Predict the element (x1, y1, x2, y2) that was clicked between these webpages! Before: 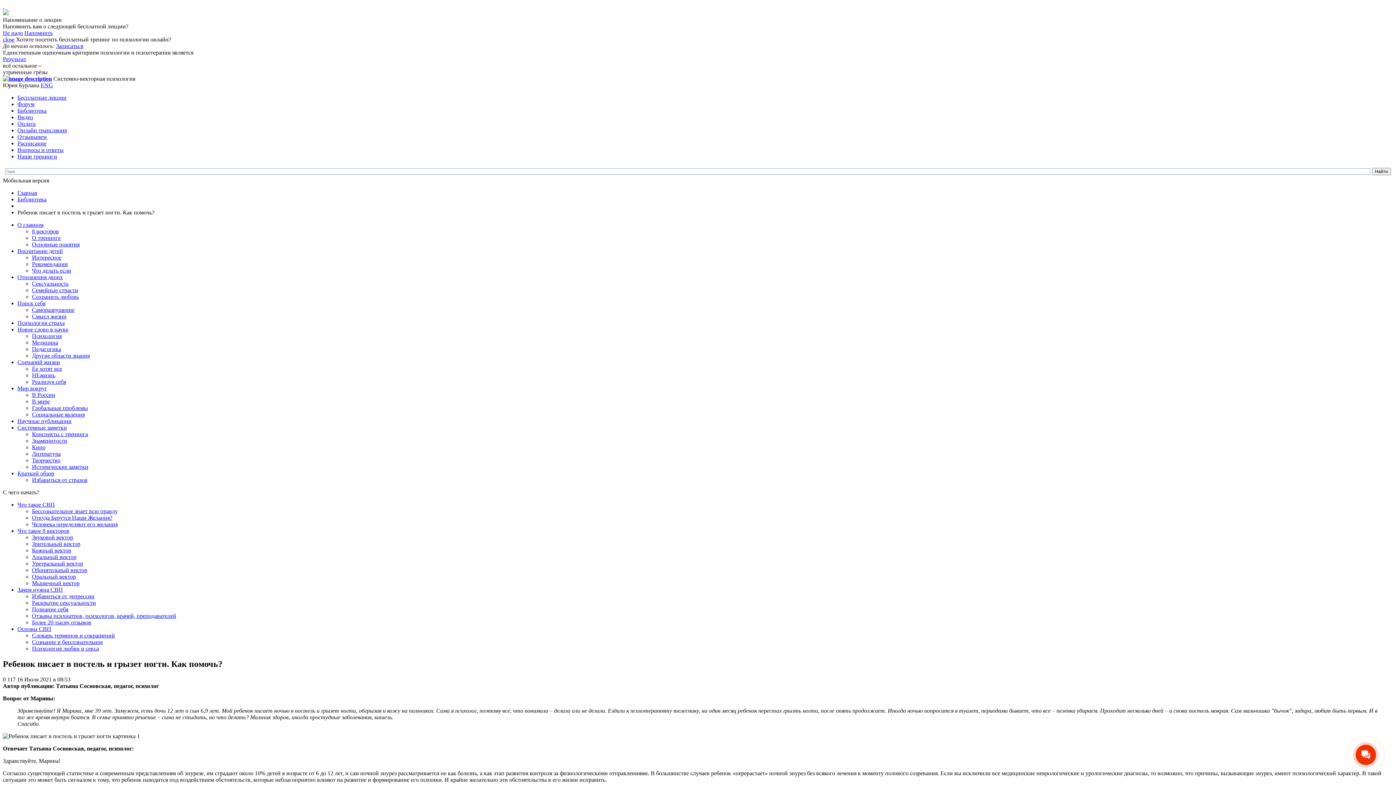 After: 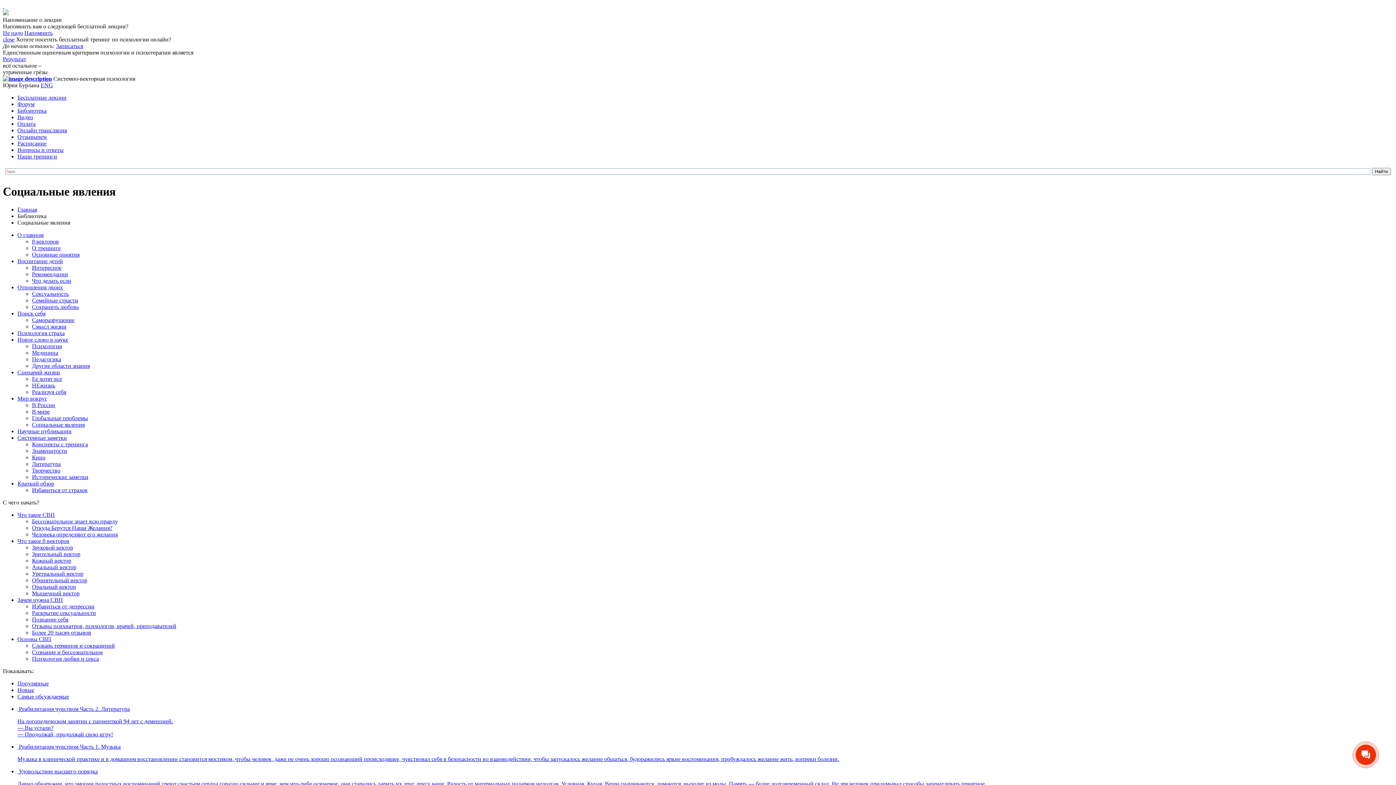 Action: label: Социальные явления bbox: (32, 411, 84, 417)